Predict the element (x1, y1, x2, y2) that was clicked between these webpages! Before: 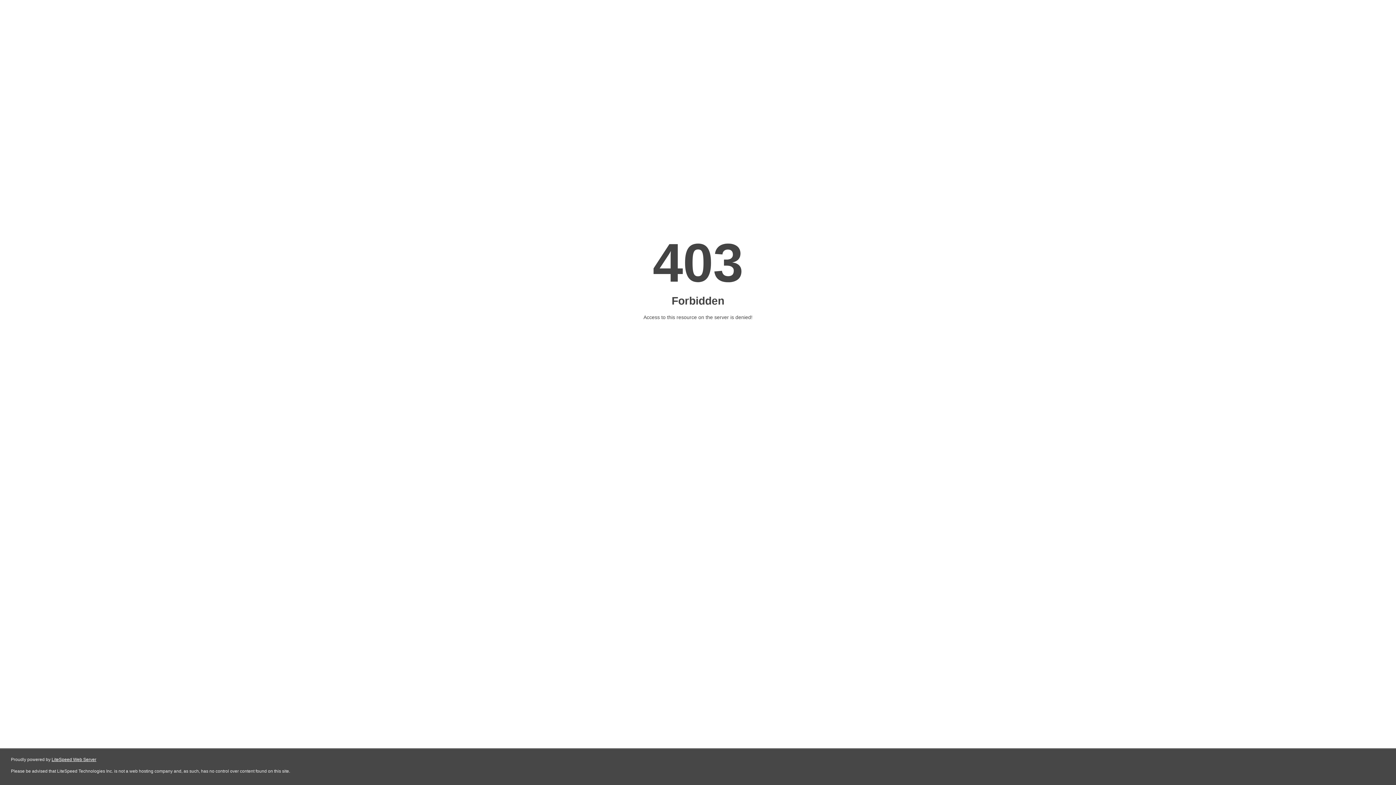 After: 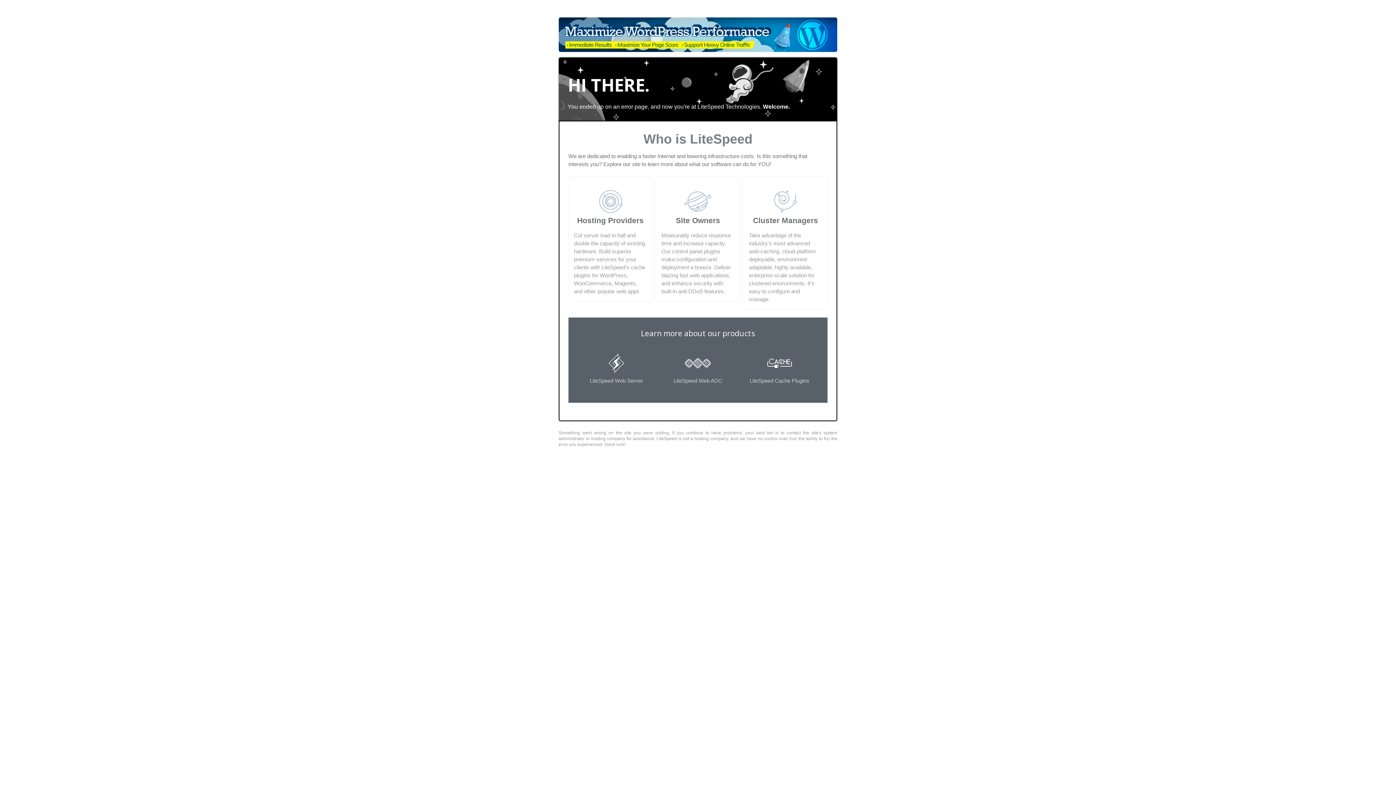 Action: bbox: (51, 757, 96, 762) label: LiteSpeed Web Server